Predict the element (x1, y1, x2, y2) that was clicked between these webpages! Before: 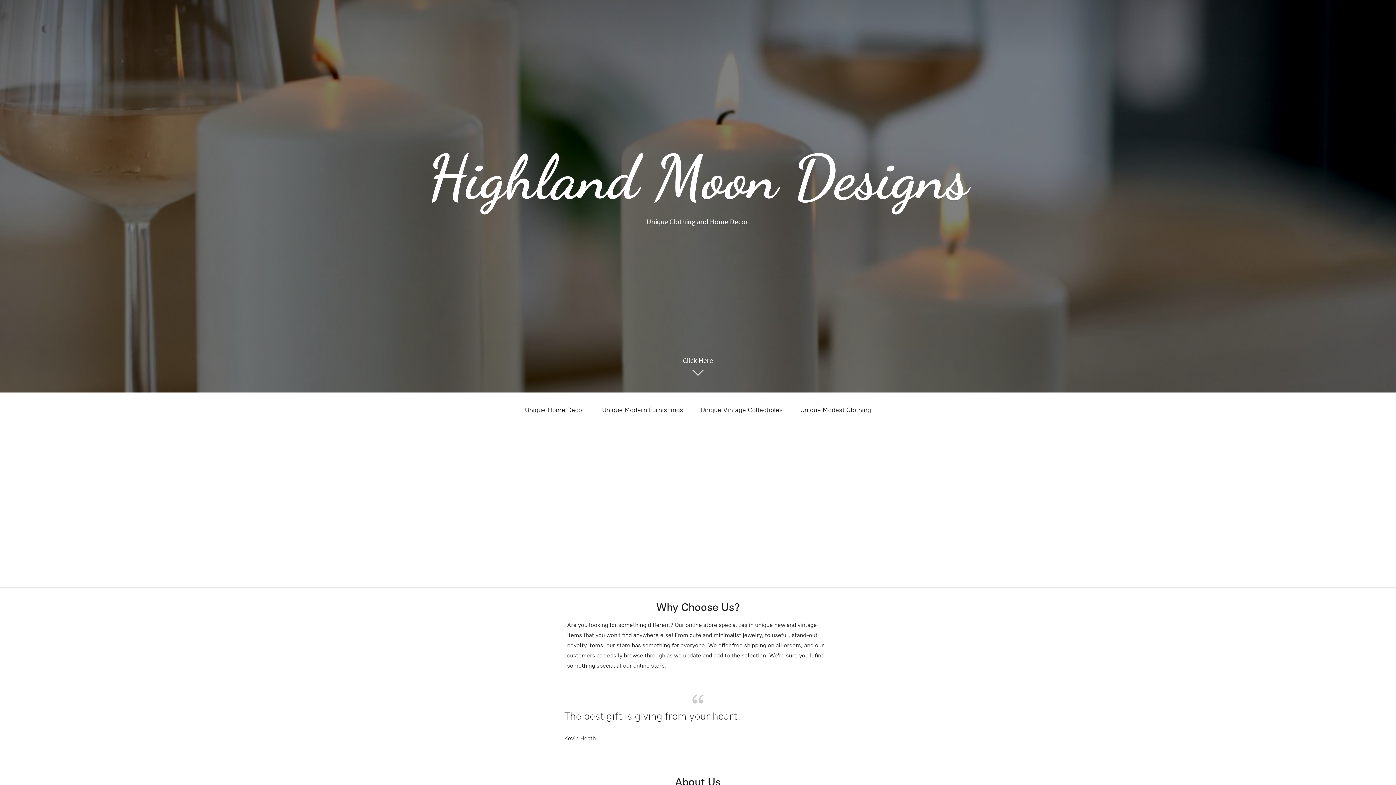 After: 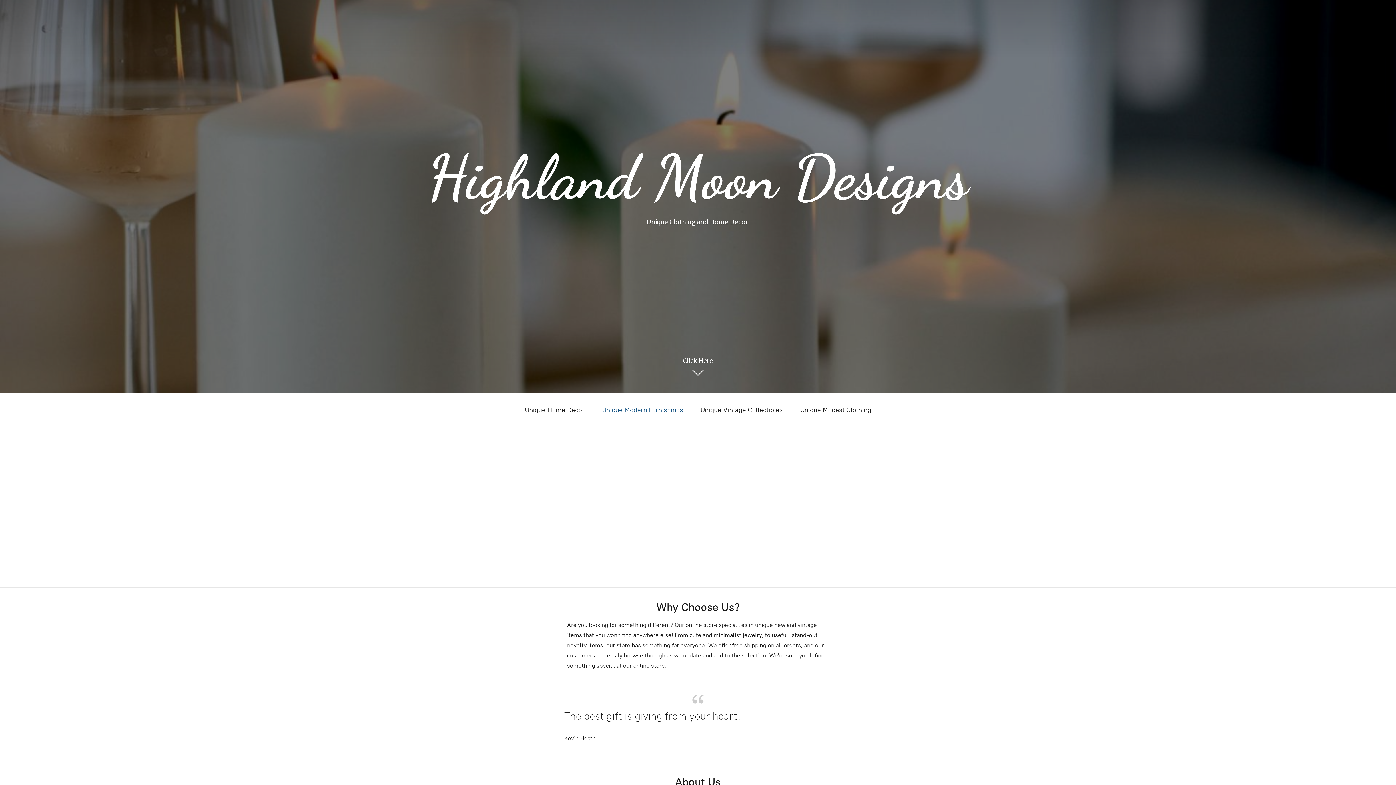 Action: bbox: (602, 404, 683, 416) label: Unique Modern Furnishings